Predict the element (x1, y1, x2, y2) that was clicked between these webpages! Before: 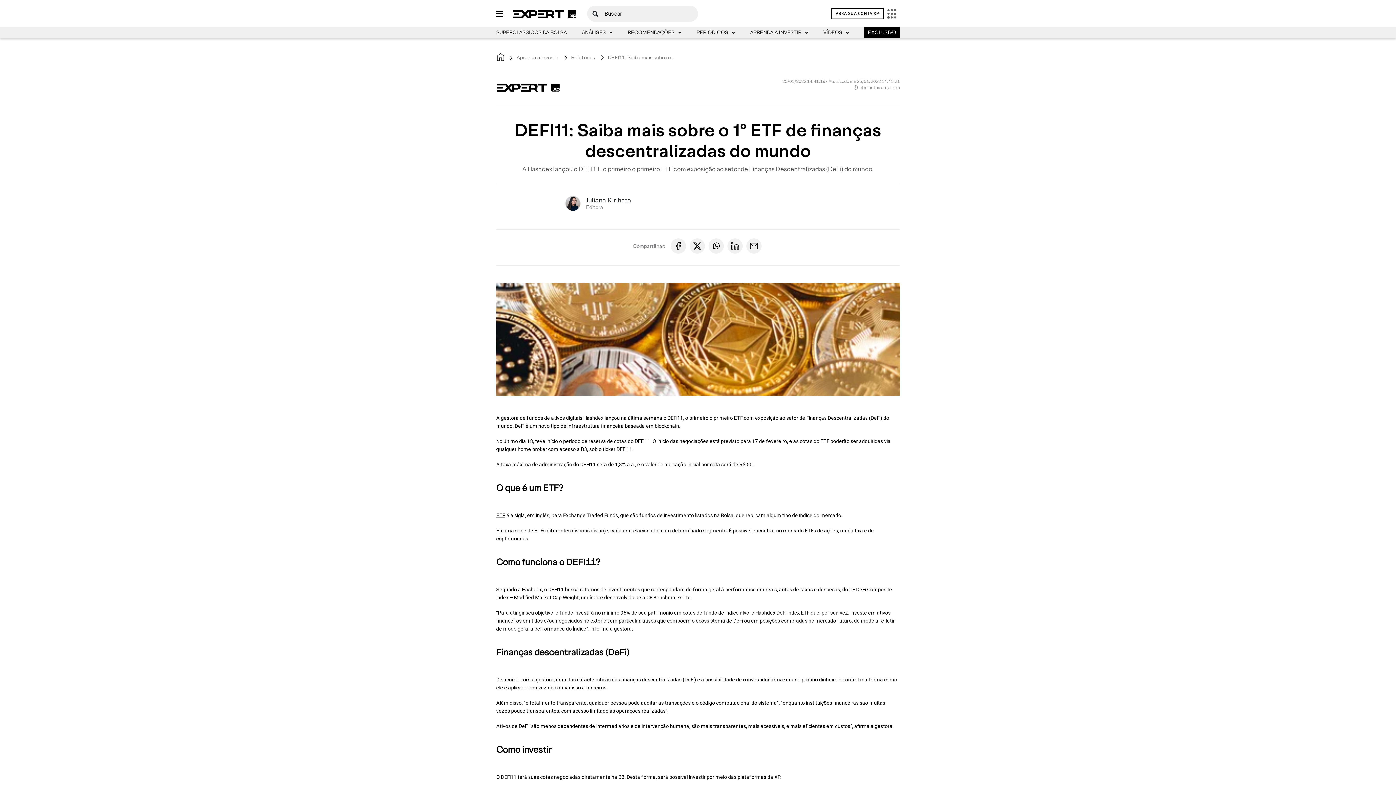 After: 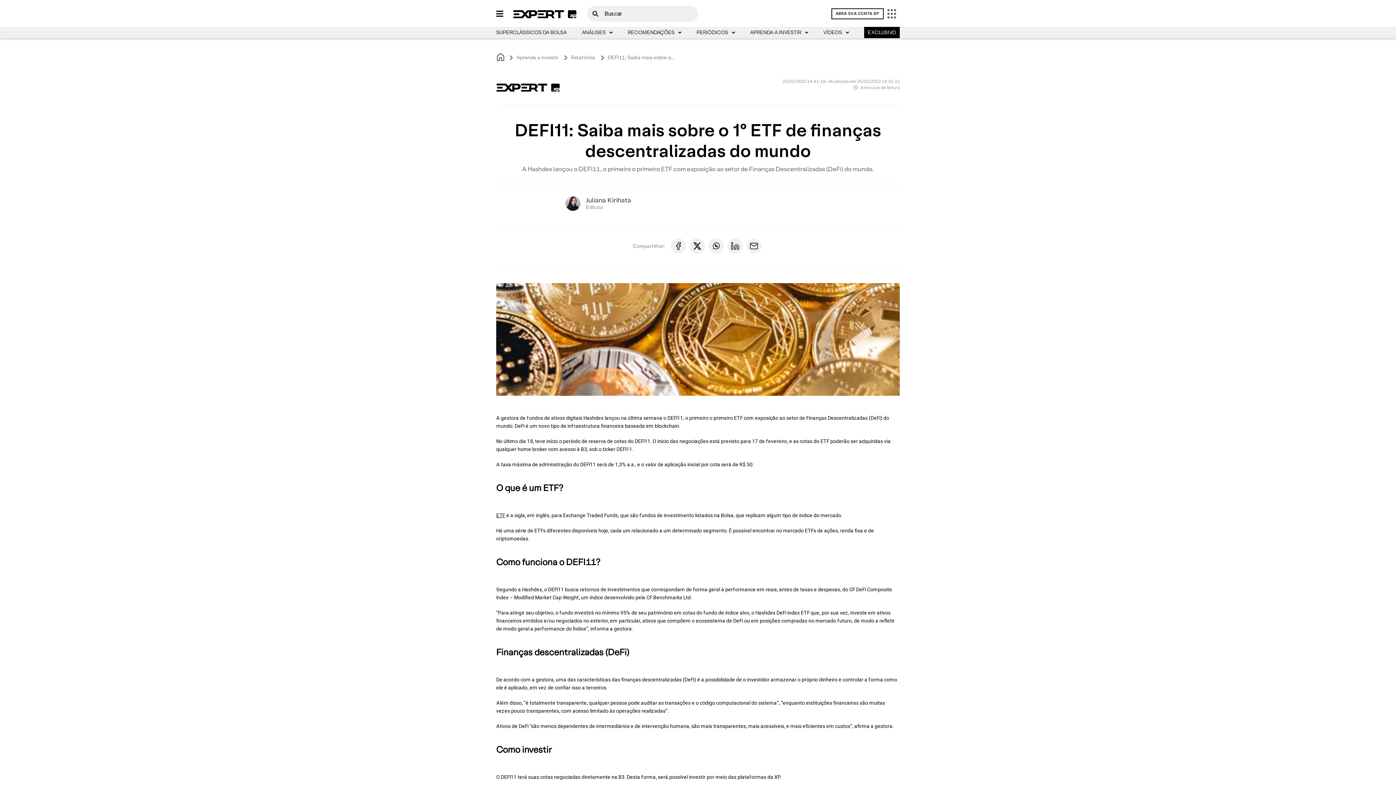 Action: bbox: (708, 238, 723, 253)